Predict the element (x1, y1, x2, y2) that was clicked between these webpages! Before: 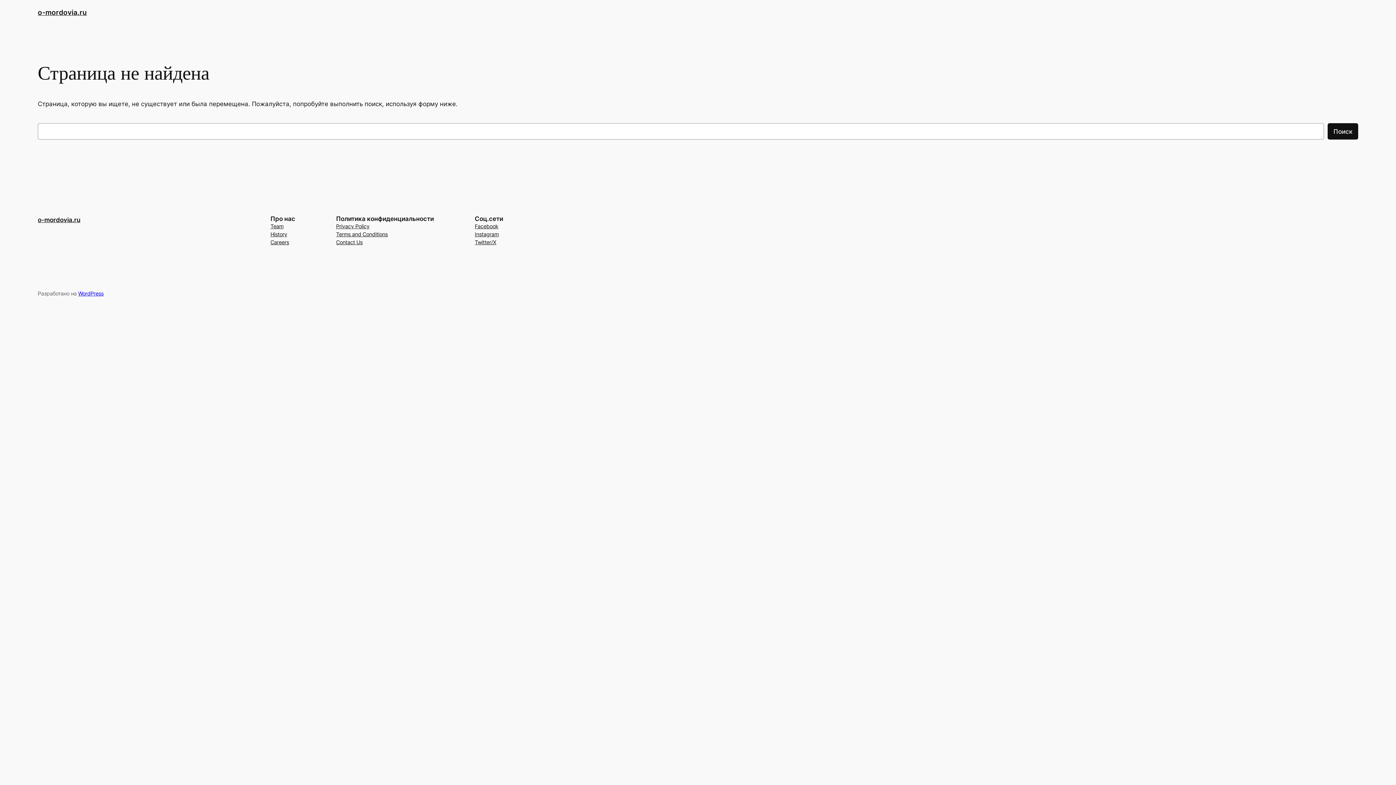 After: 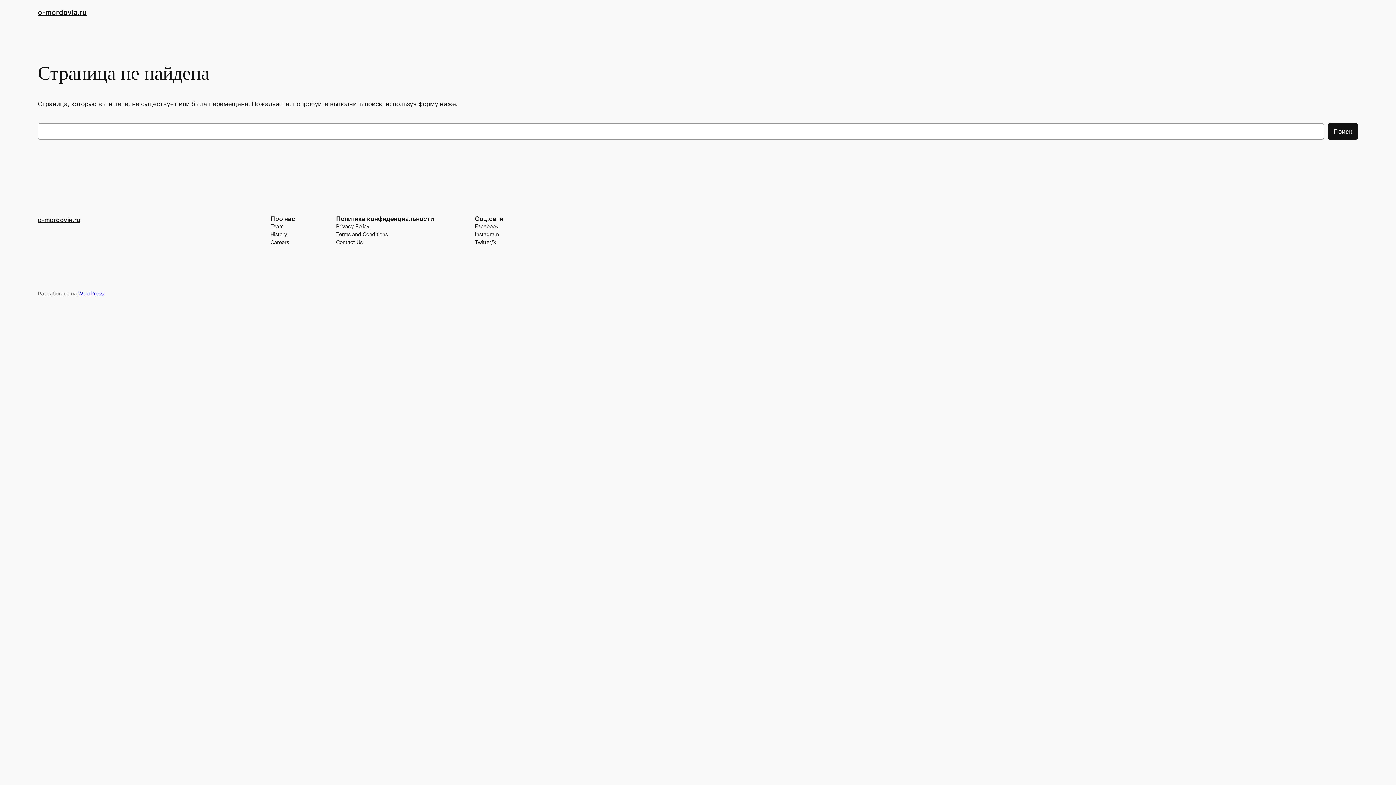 Action: bbox: (270, 230, 287, 238) label: History